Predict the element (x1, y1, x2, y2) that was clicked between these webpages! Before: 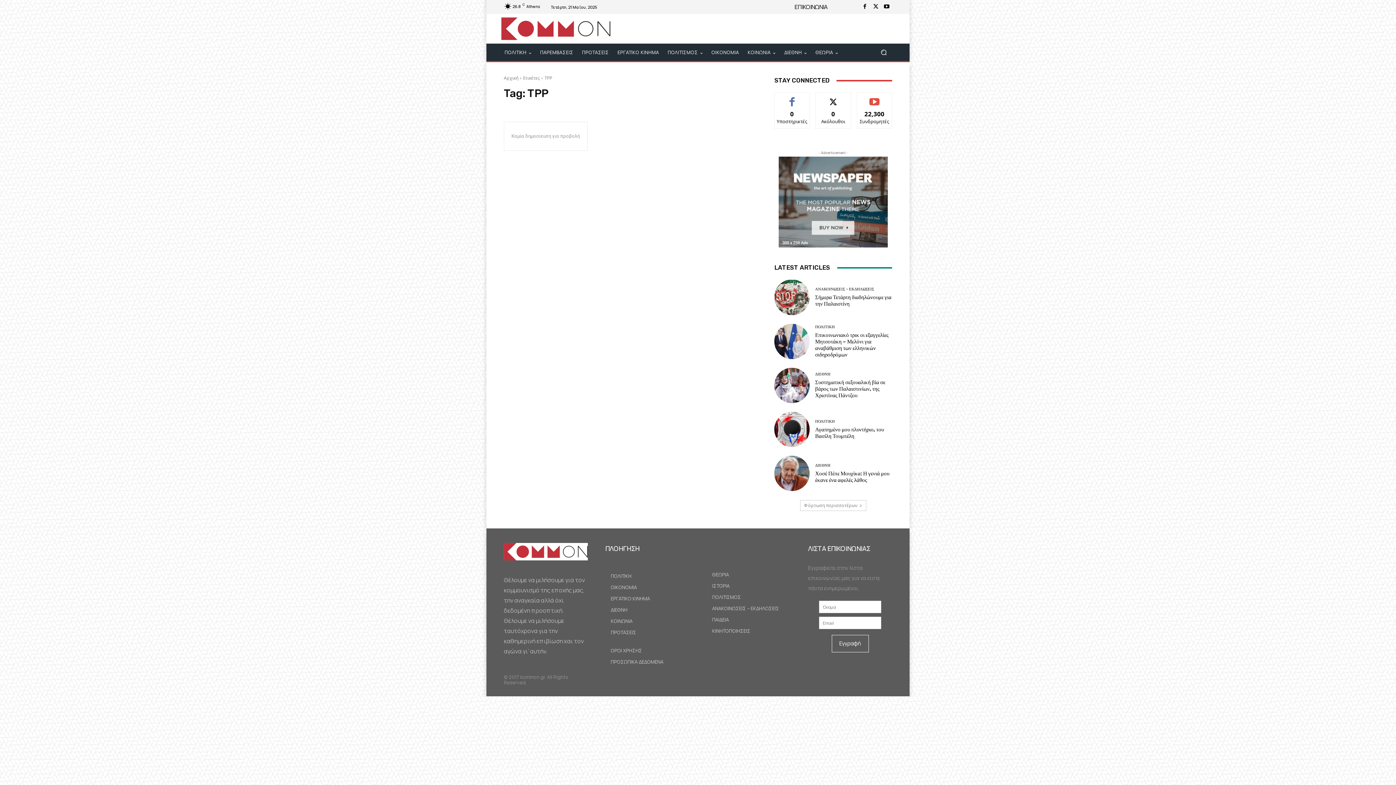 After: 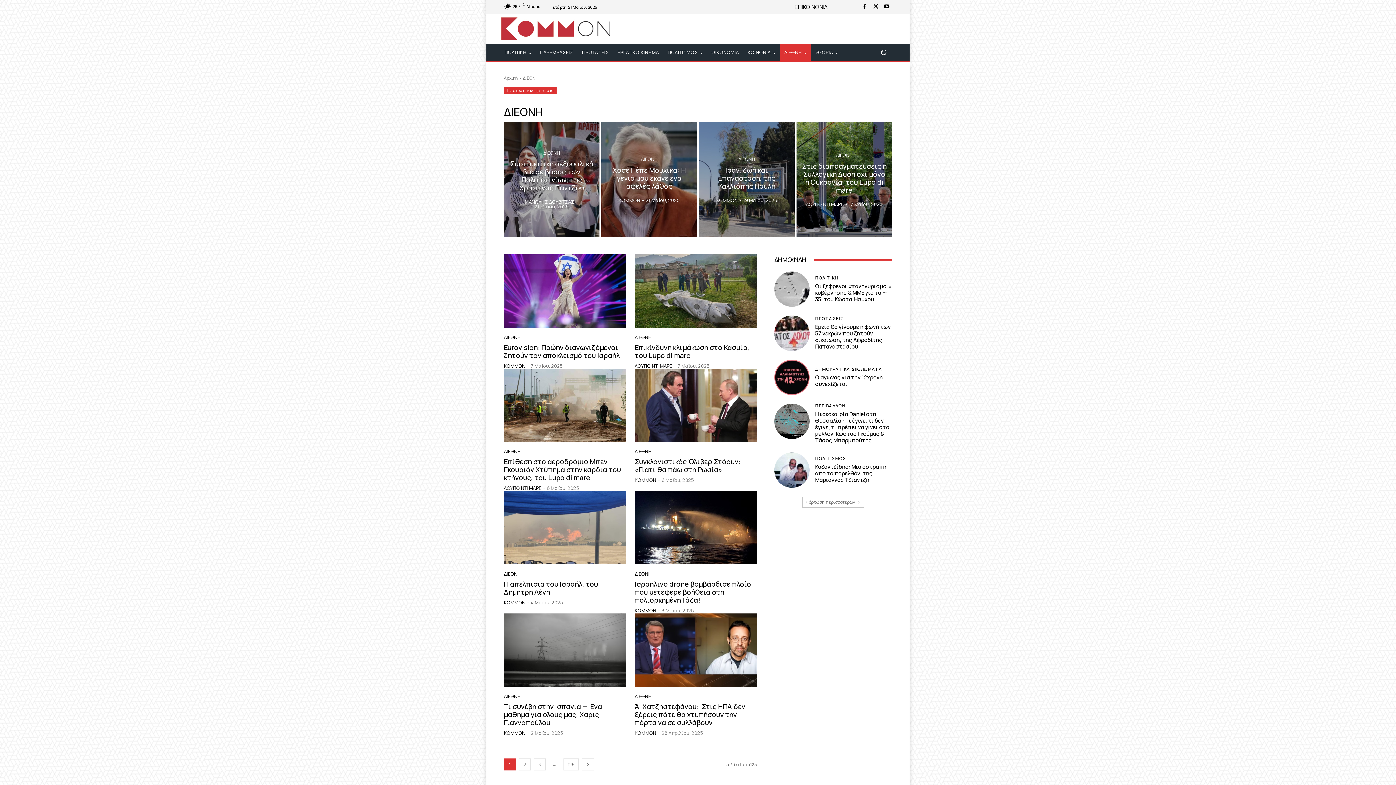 Action: bbox: (815, 372, 830, 376) label: ΔΙΕΘΝΗ